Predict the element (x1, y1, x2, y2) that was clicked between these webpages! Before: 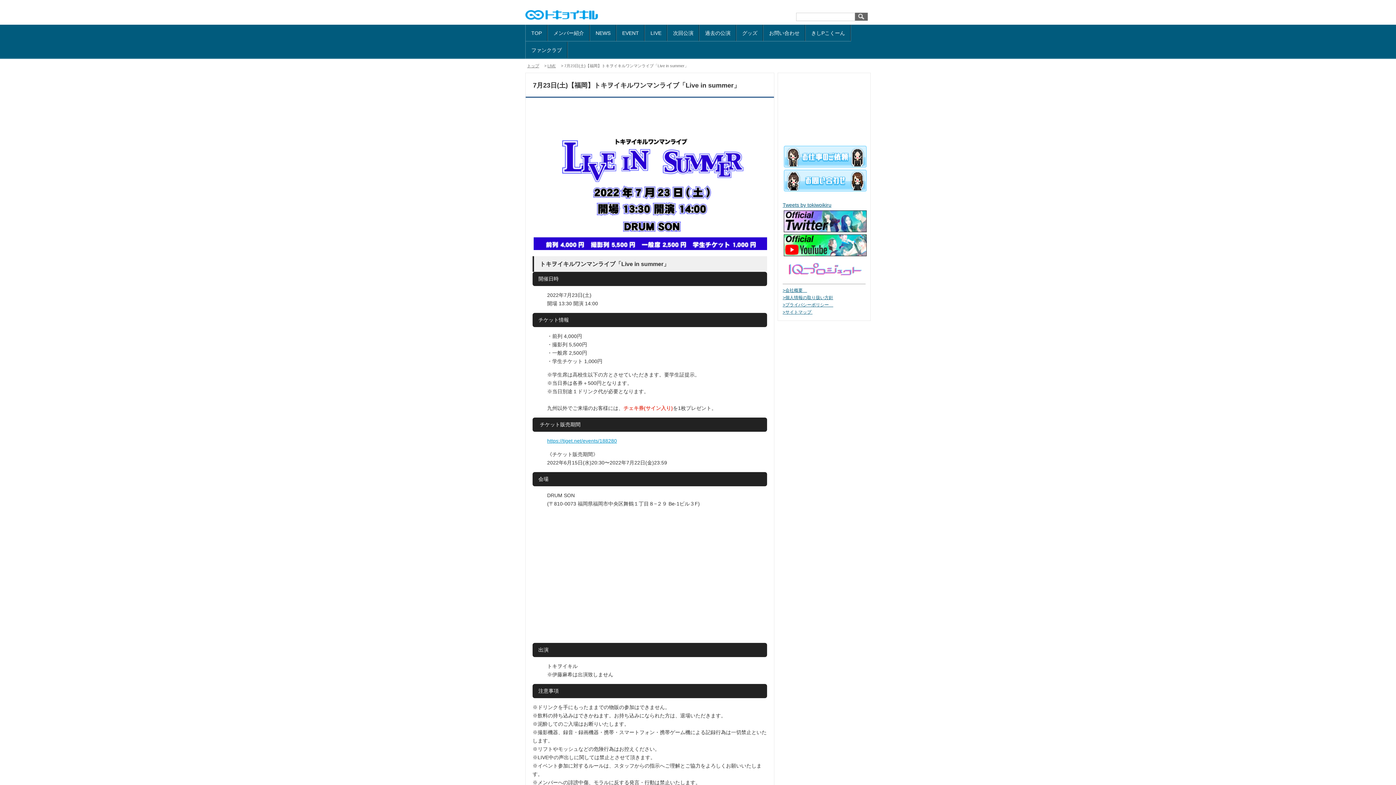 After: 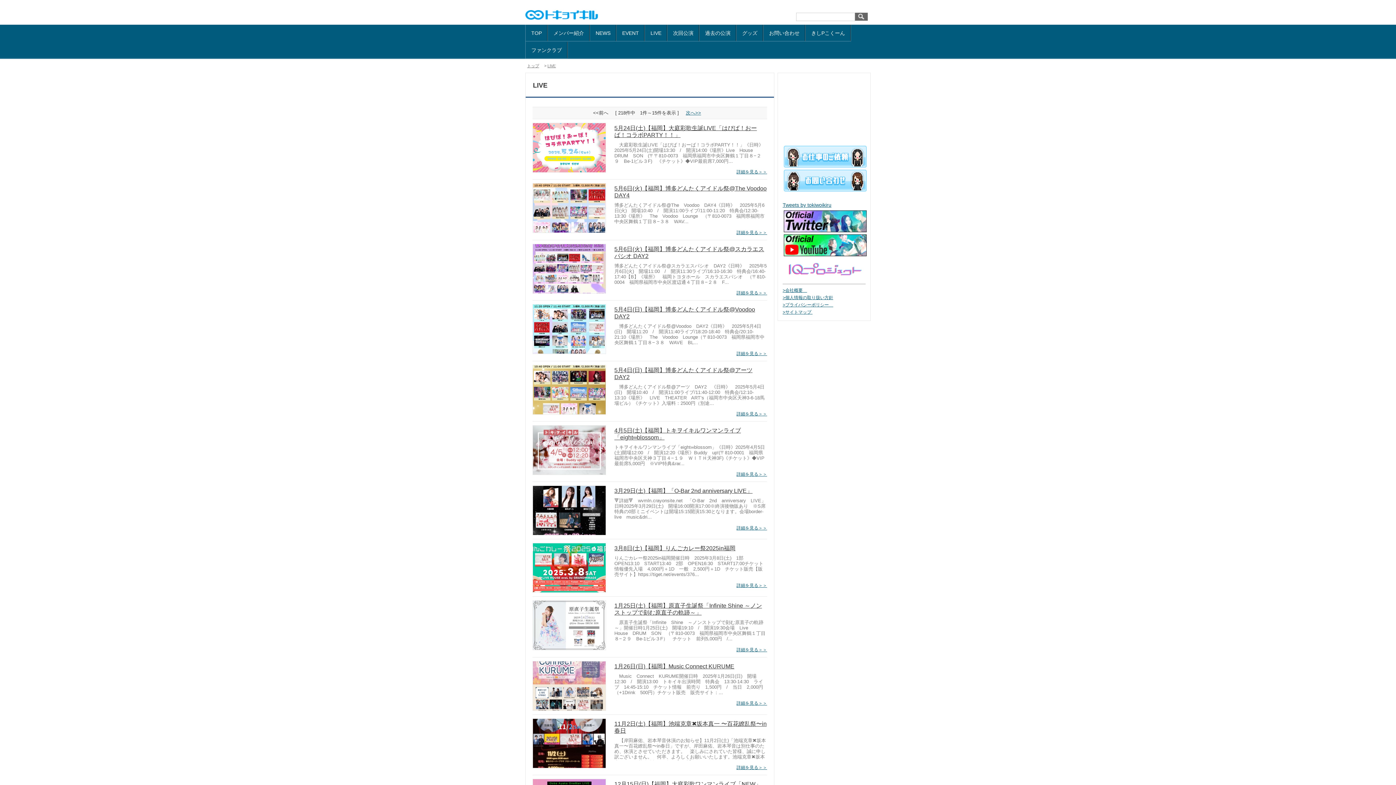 Action: label: LIVE bbox: (547, 63, 556, 68)